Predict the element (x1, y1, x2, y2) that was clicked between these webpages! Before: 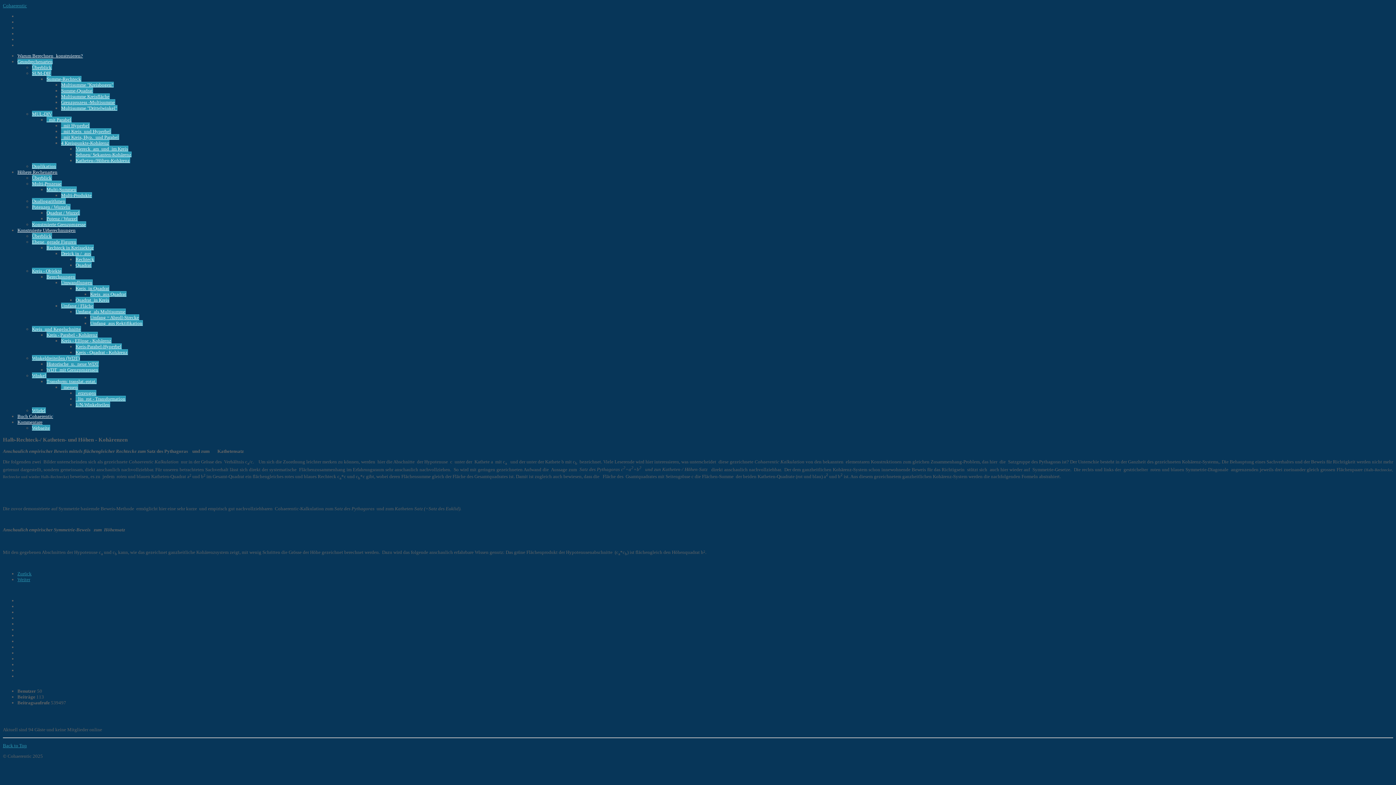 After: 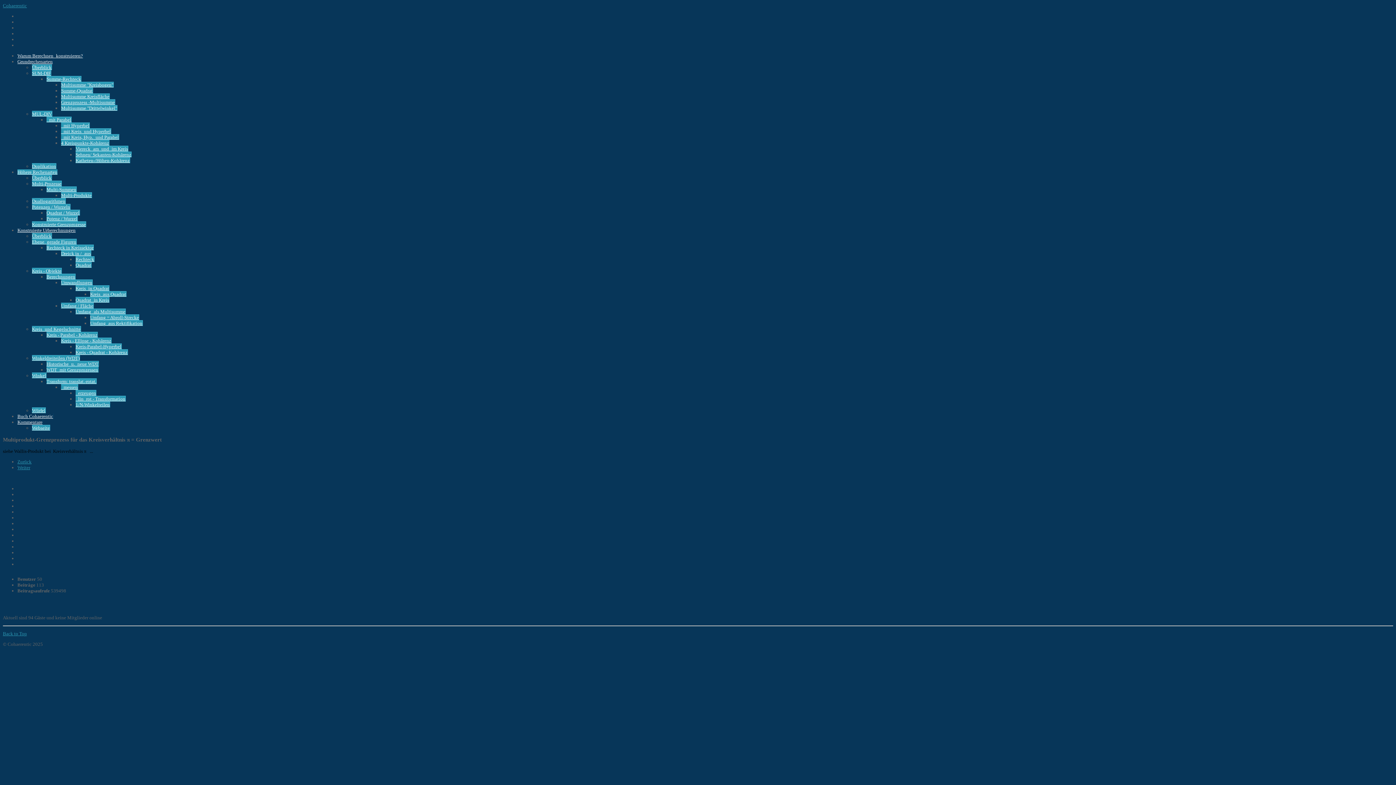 Action: bbox: (61, 192, 92, 198) label: Multi-Produkte